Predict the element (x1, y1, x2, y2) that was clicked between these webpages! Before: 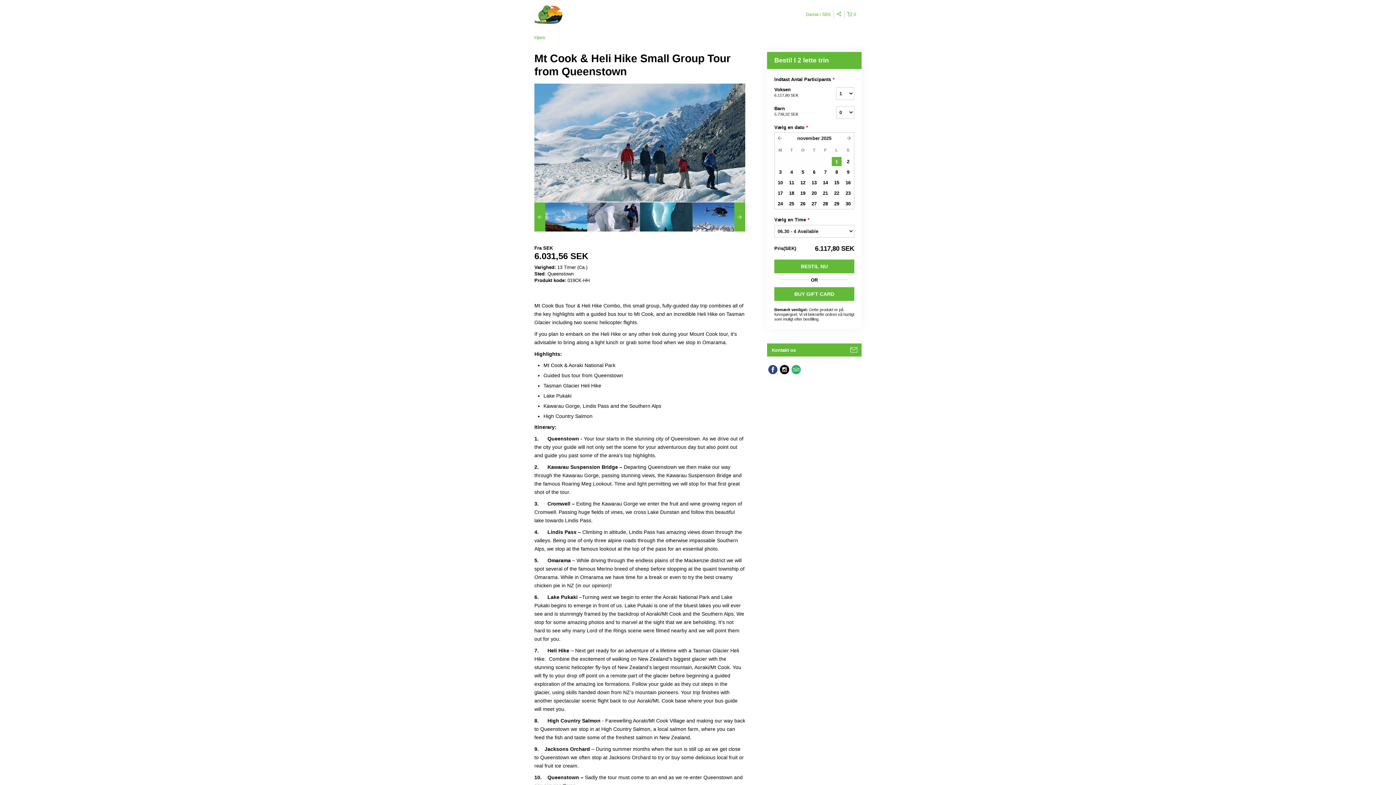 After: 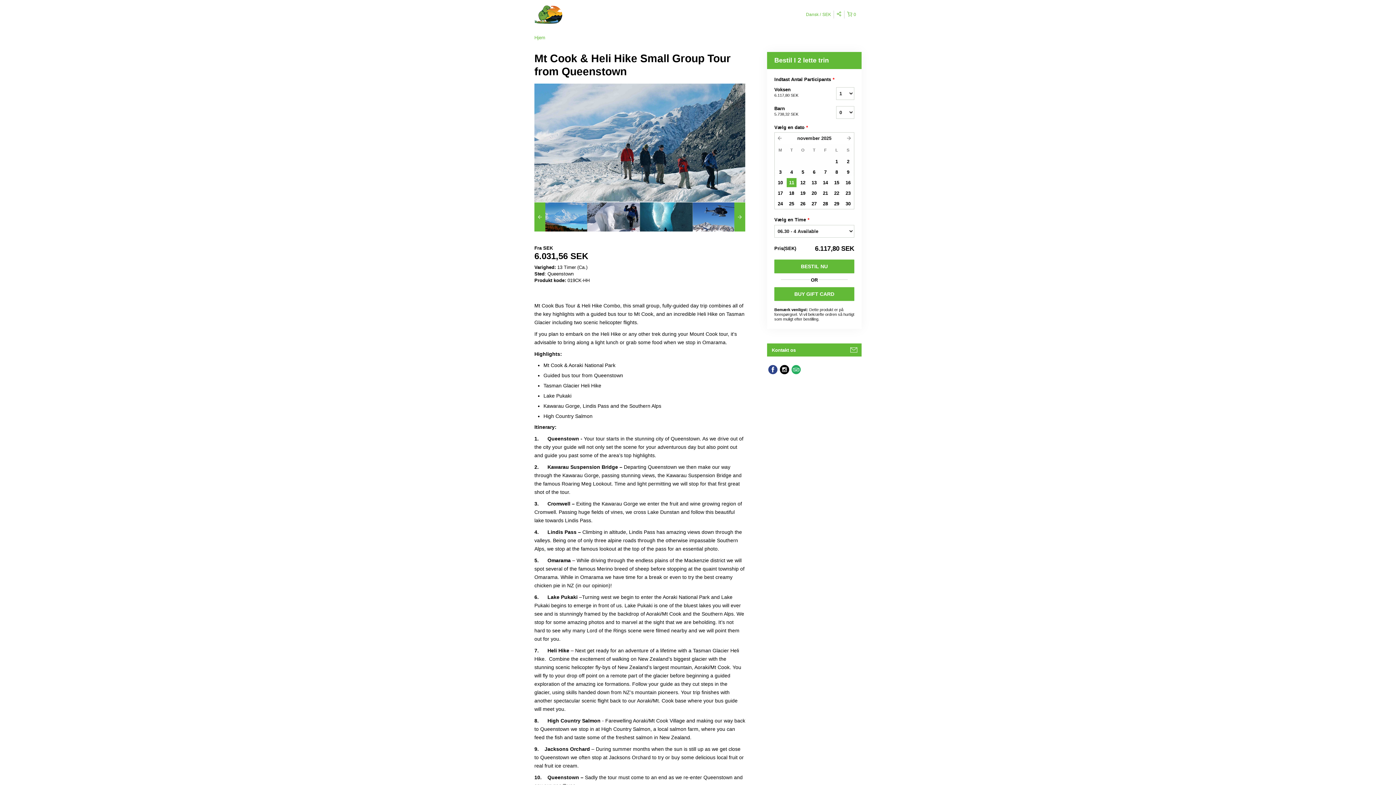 Action: bbox: (786, 177, 797, 187) label: 11